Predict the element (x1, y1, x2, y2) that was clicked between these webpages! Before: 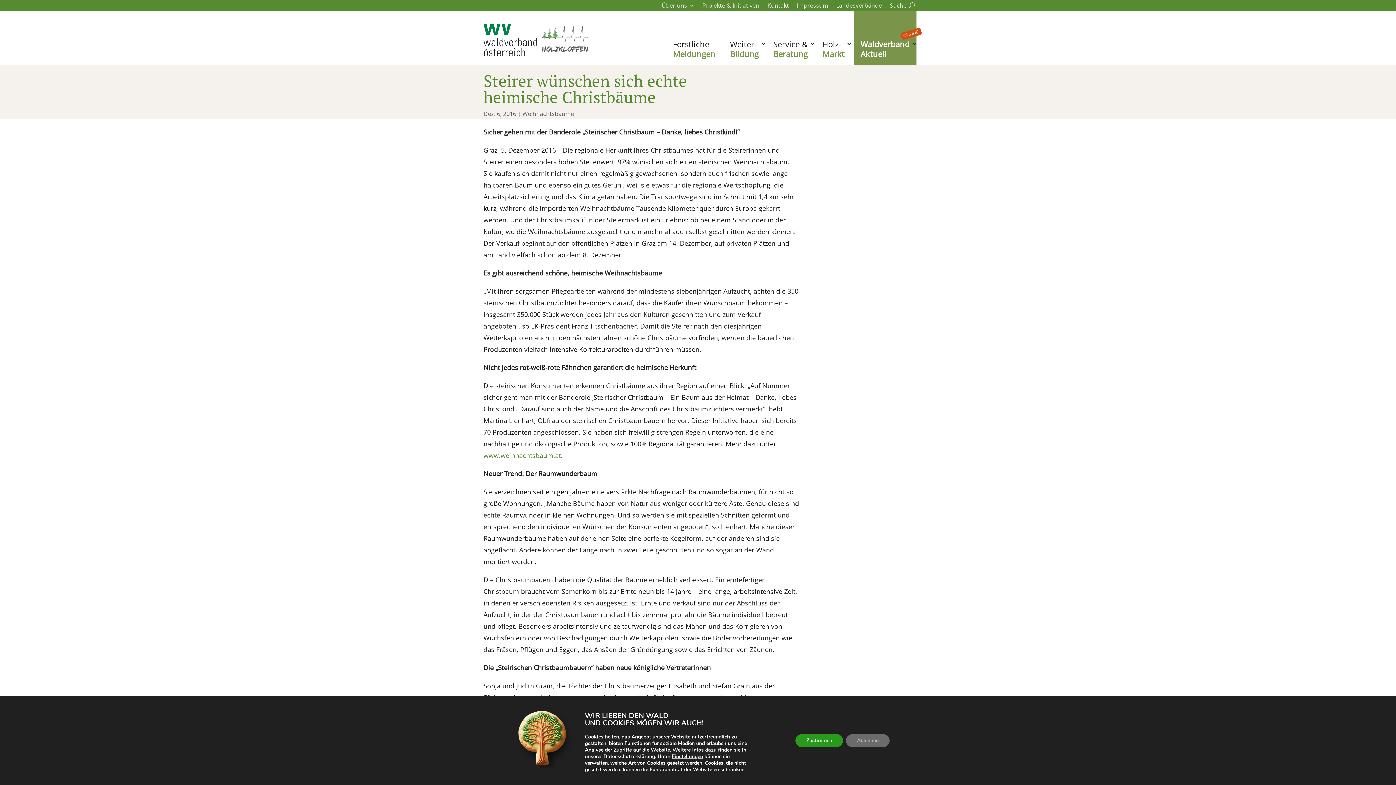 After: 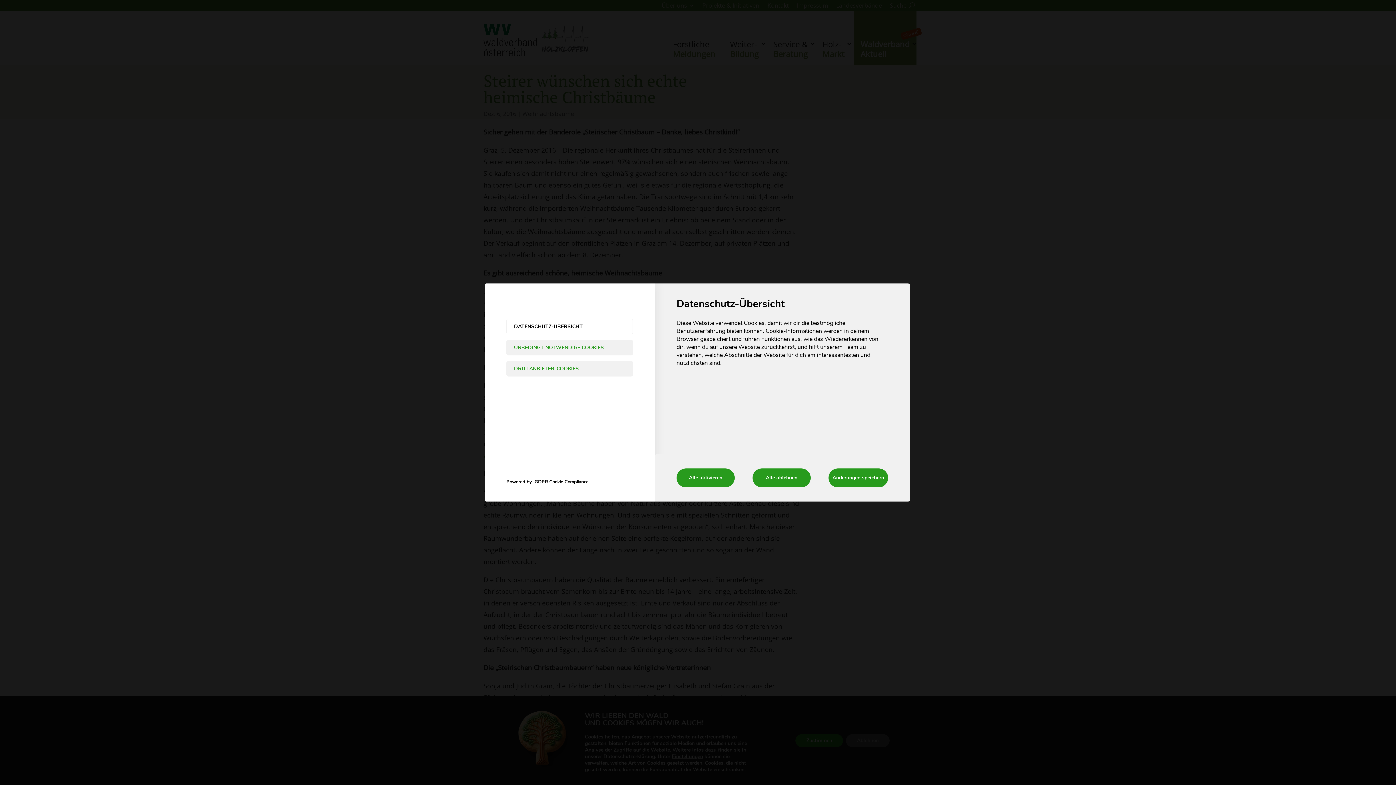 Action: label: Einstellungen bbox: (671, 753, 703, 760)